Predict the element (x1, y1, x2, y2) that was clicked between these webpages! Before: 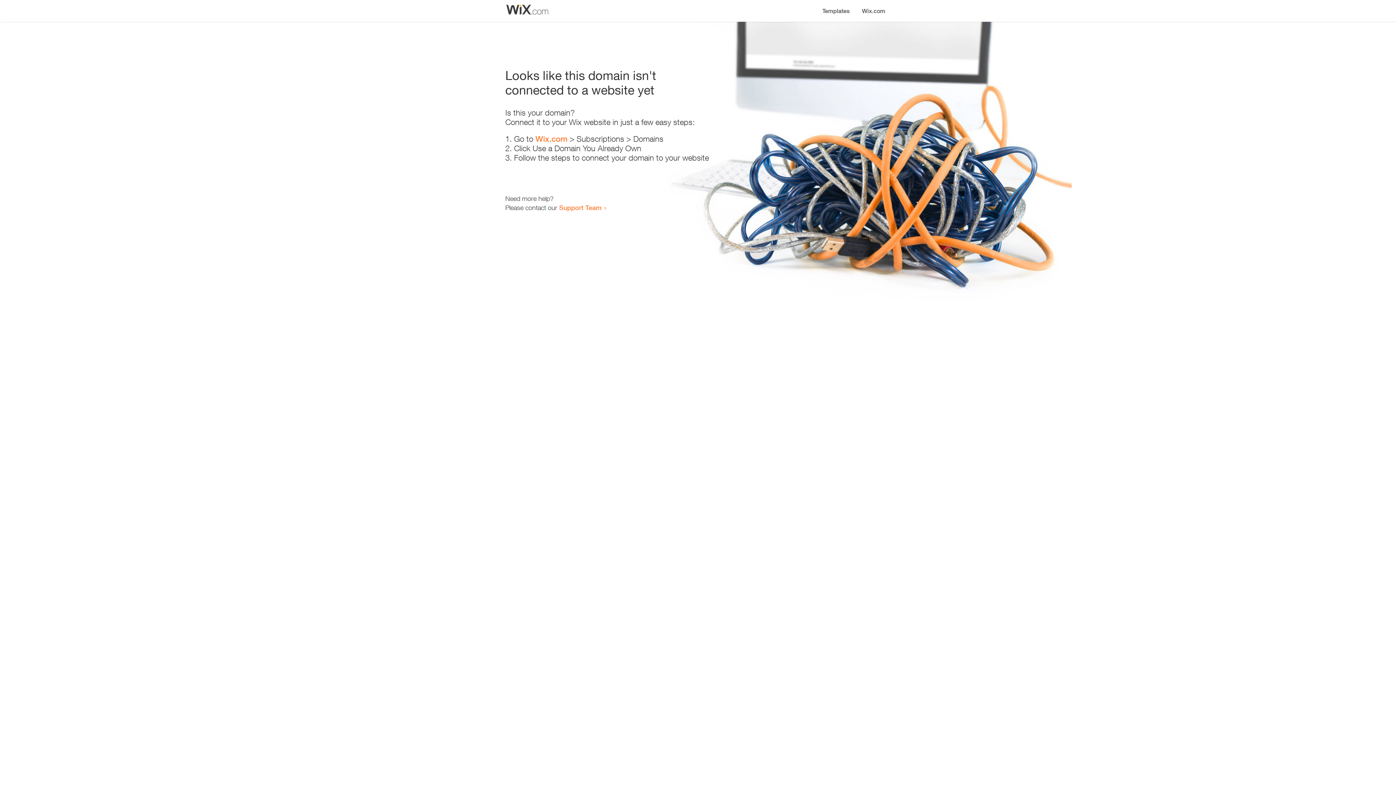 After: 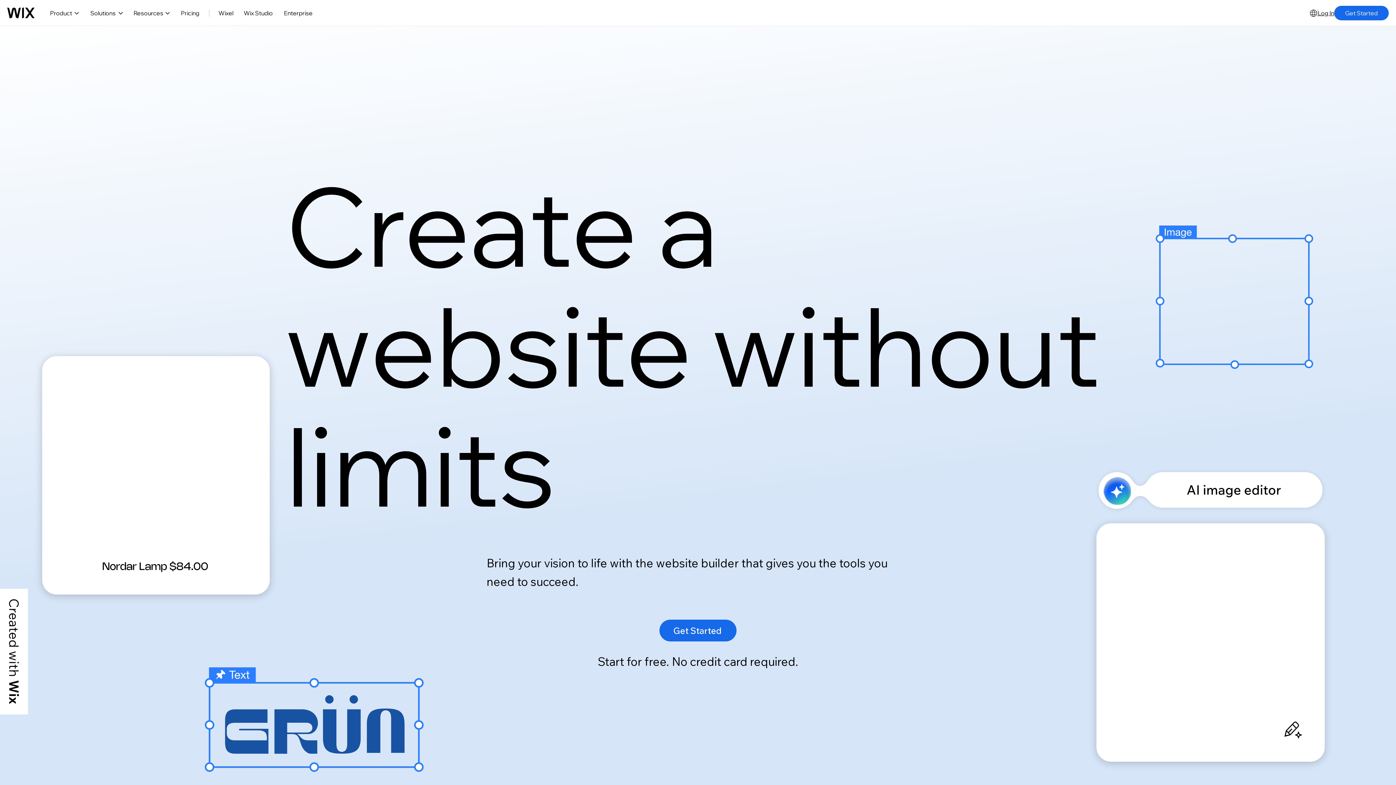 Action: label: Wix.com bbox: (535, 134, 567, 143)